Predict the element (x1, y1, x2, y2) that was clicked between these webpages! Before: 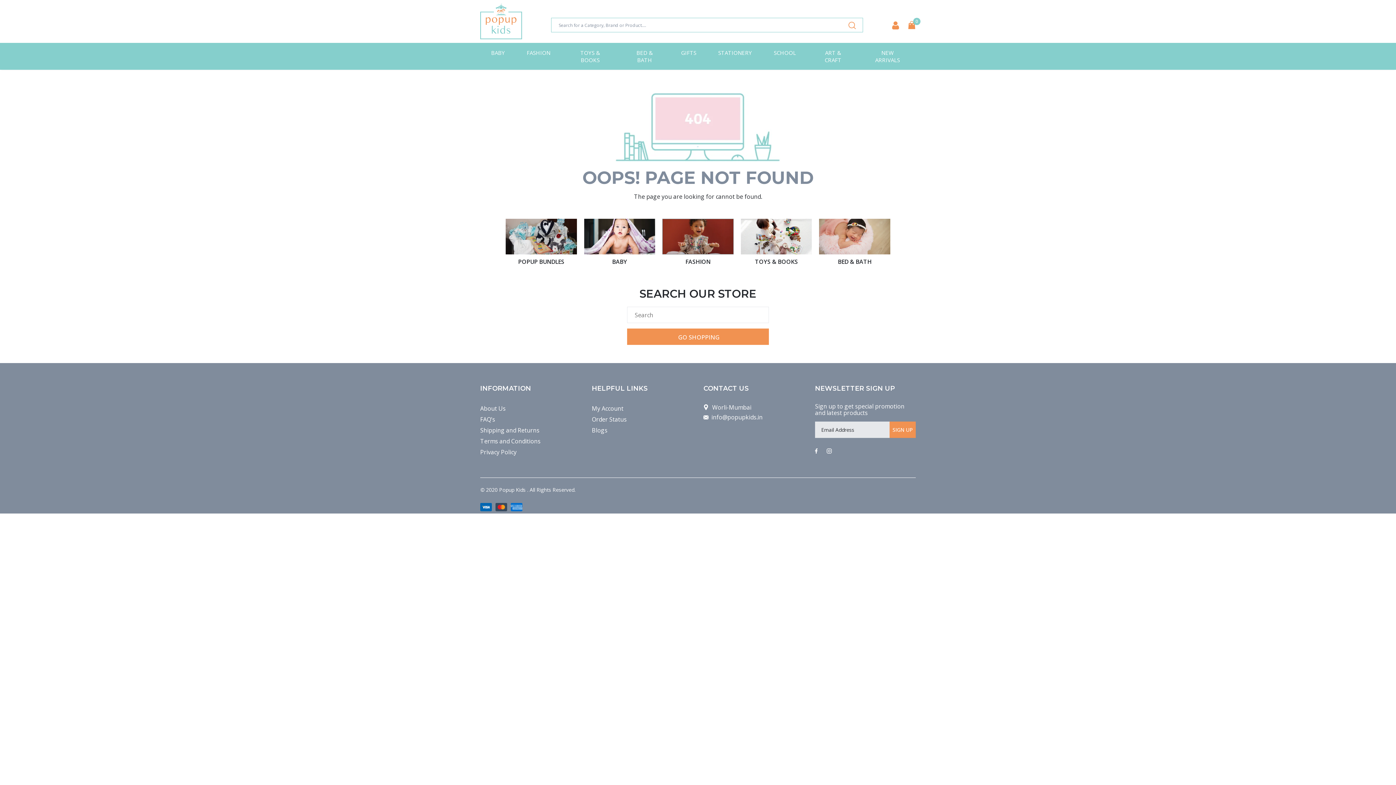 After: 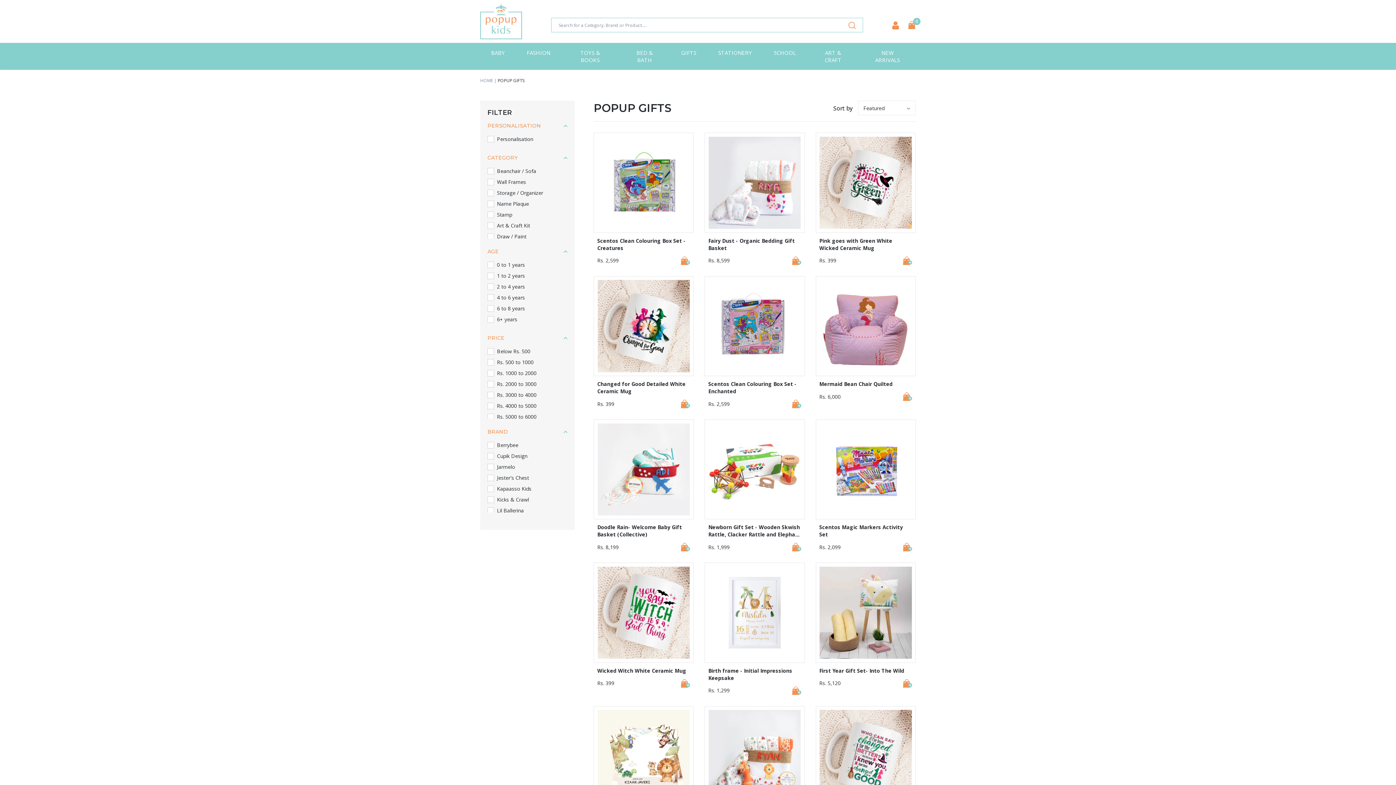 Action: label: GIFTS bbox: (670, 43, 707, 62)